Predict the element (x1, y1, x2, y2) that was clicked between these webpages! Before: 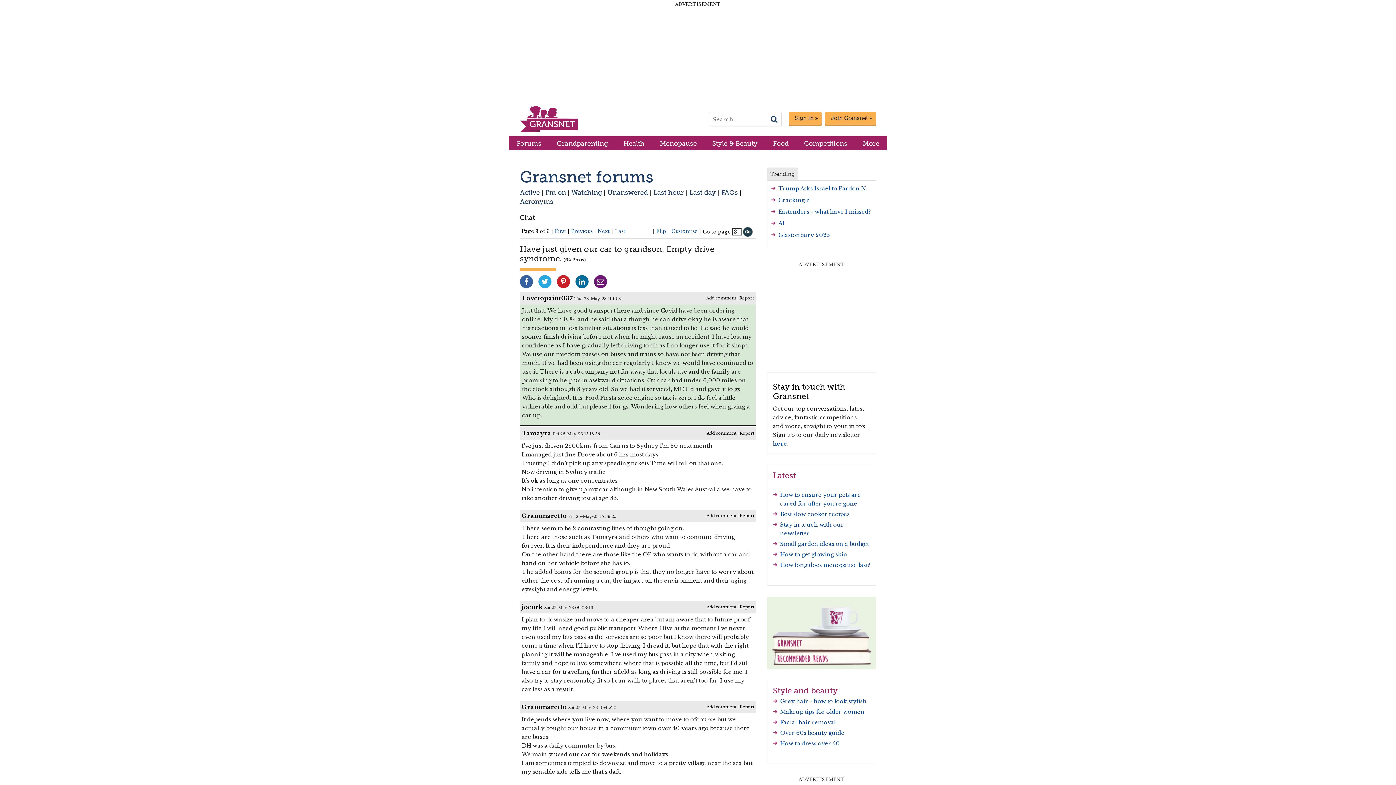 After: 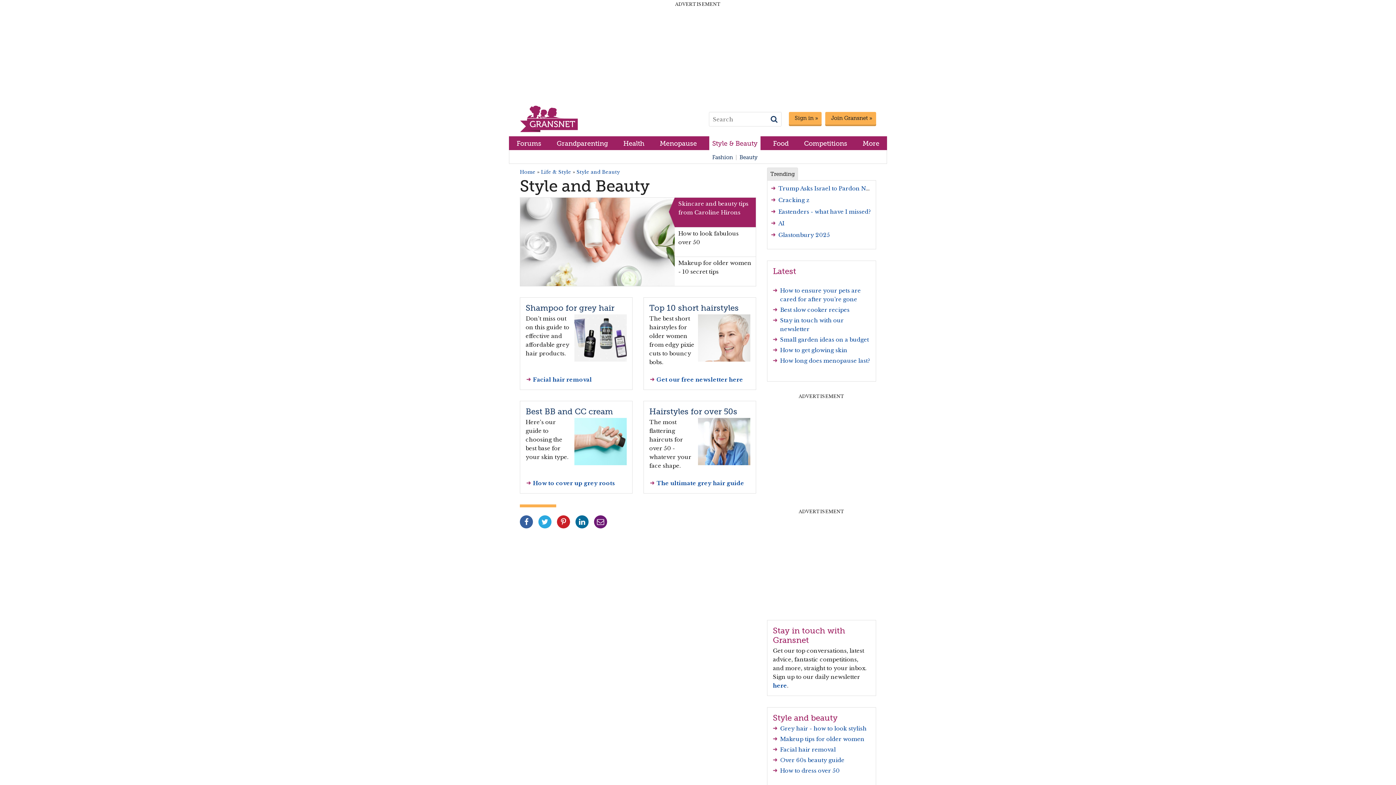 Action: bbox: (709, 136, 760, 150) label: Style & Beauty